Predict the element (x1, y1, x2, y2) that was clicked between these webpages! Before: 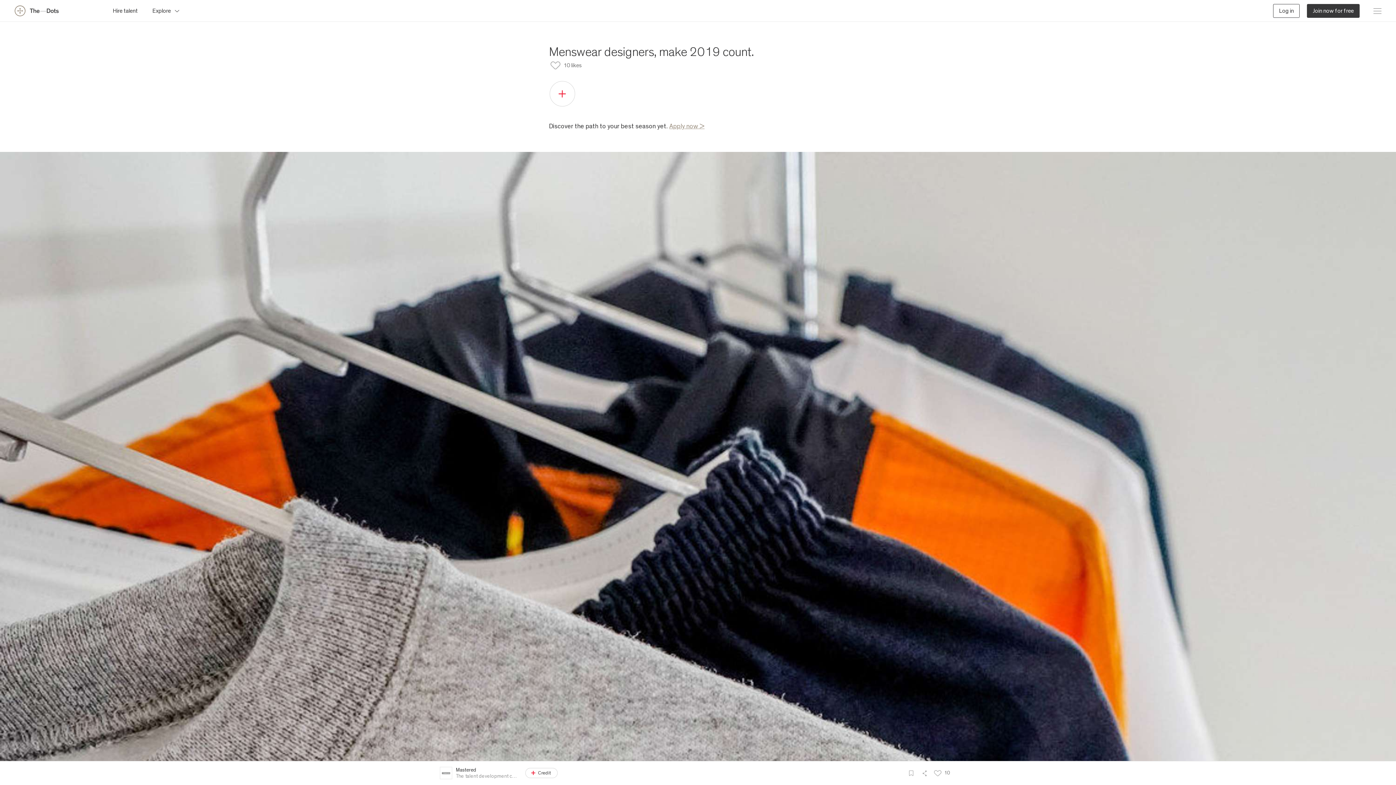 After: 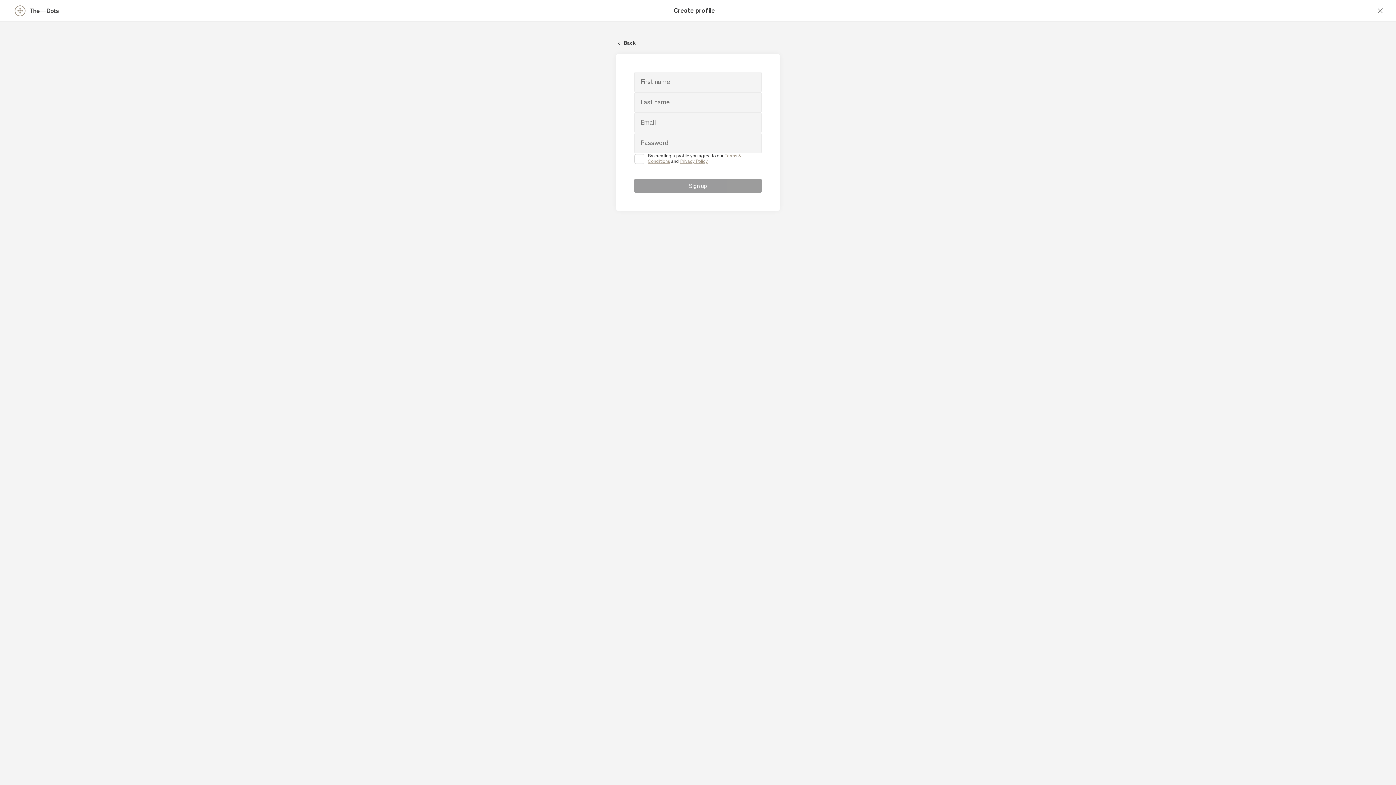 Action: label: Join now for free bbox: (1307, 3, 1360, 17)